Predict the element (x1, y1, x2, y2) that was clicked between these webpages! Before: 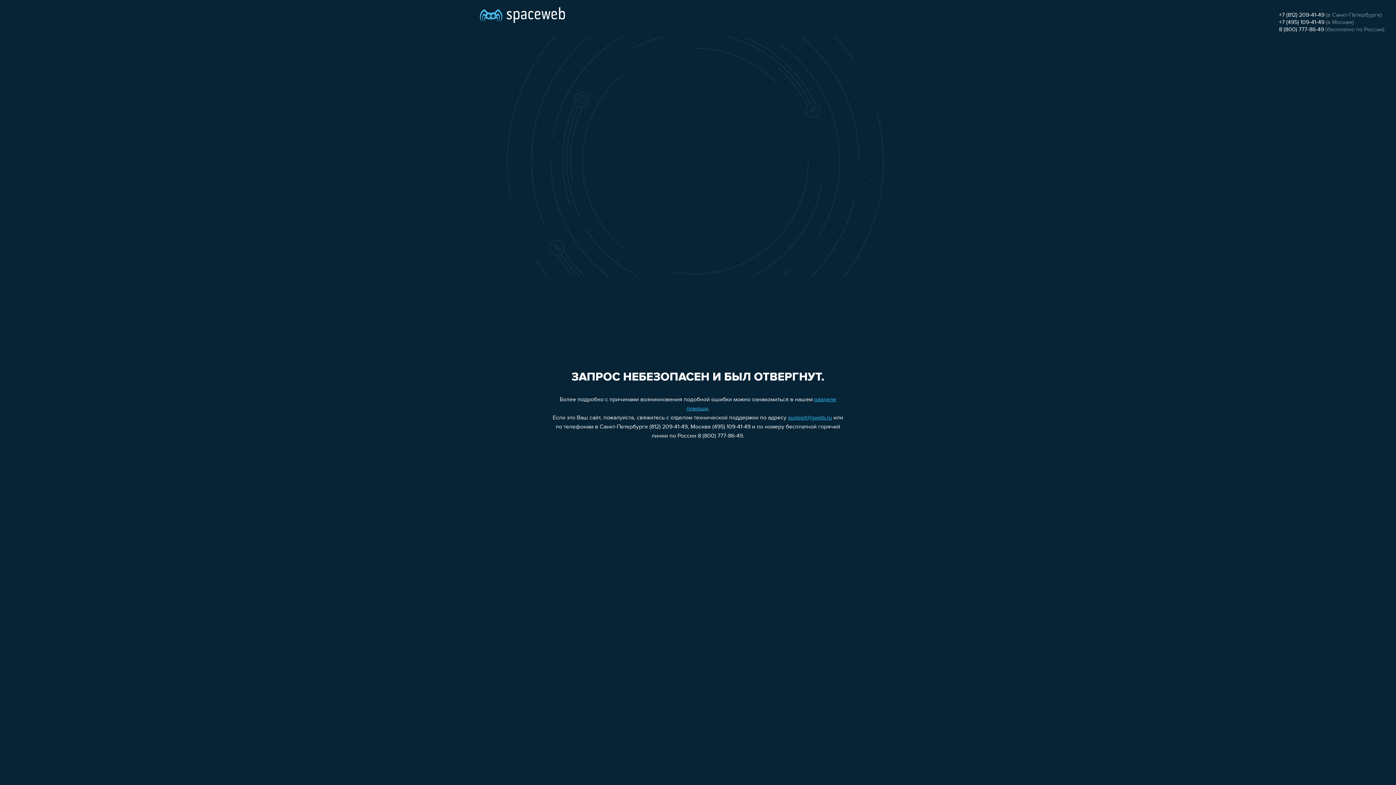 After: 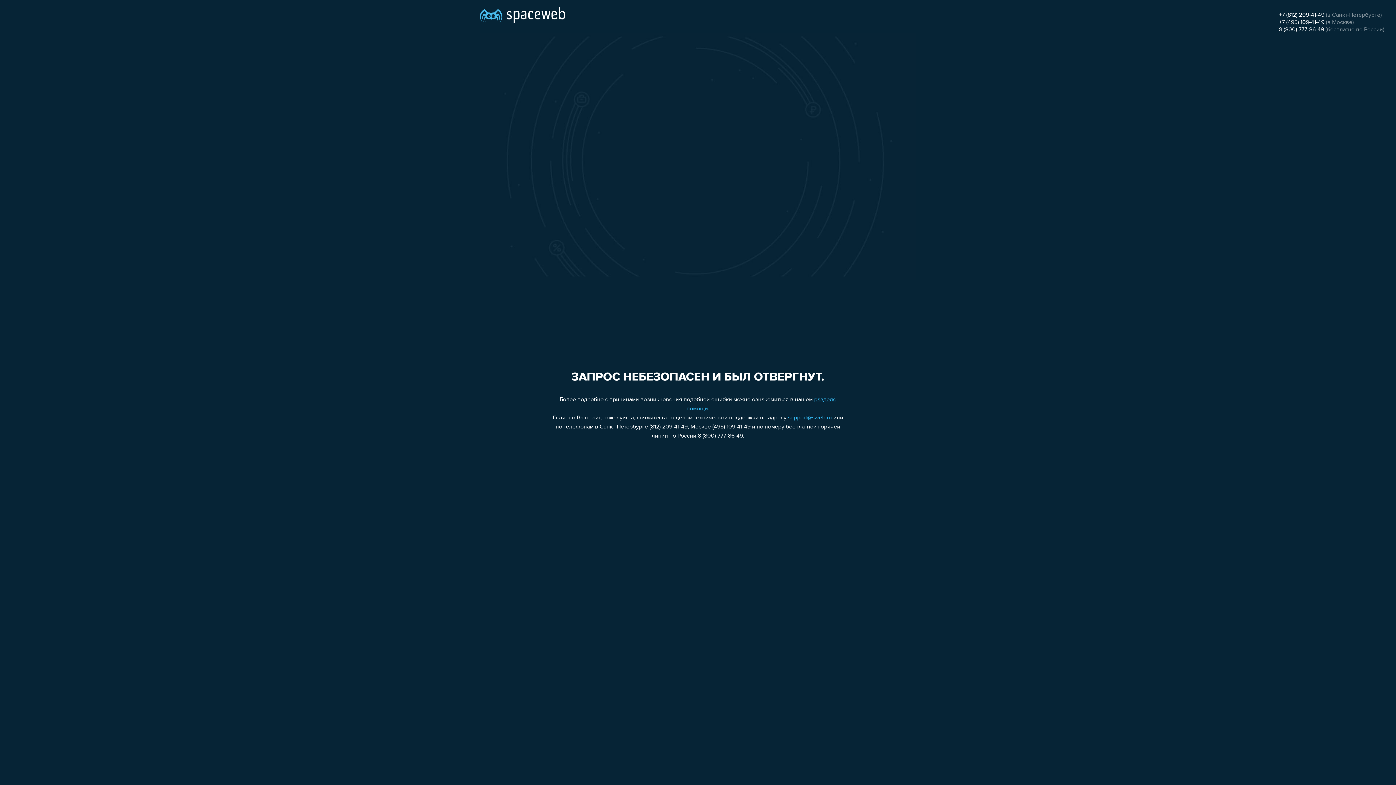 Action: label: +7 (812) 209-41-49 bbox: (1279, 12, 1324, 18)